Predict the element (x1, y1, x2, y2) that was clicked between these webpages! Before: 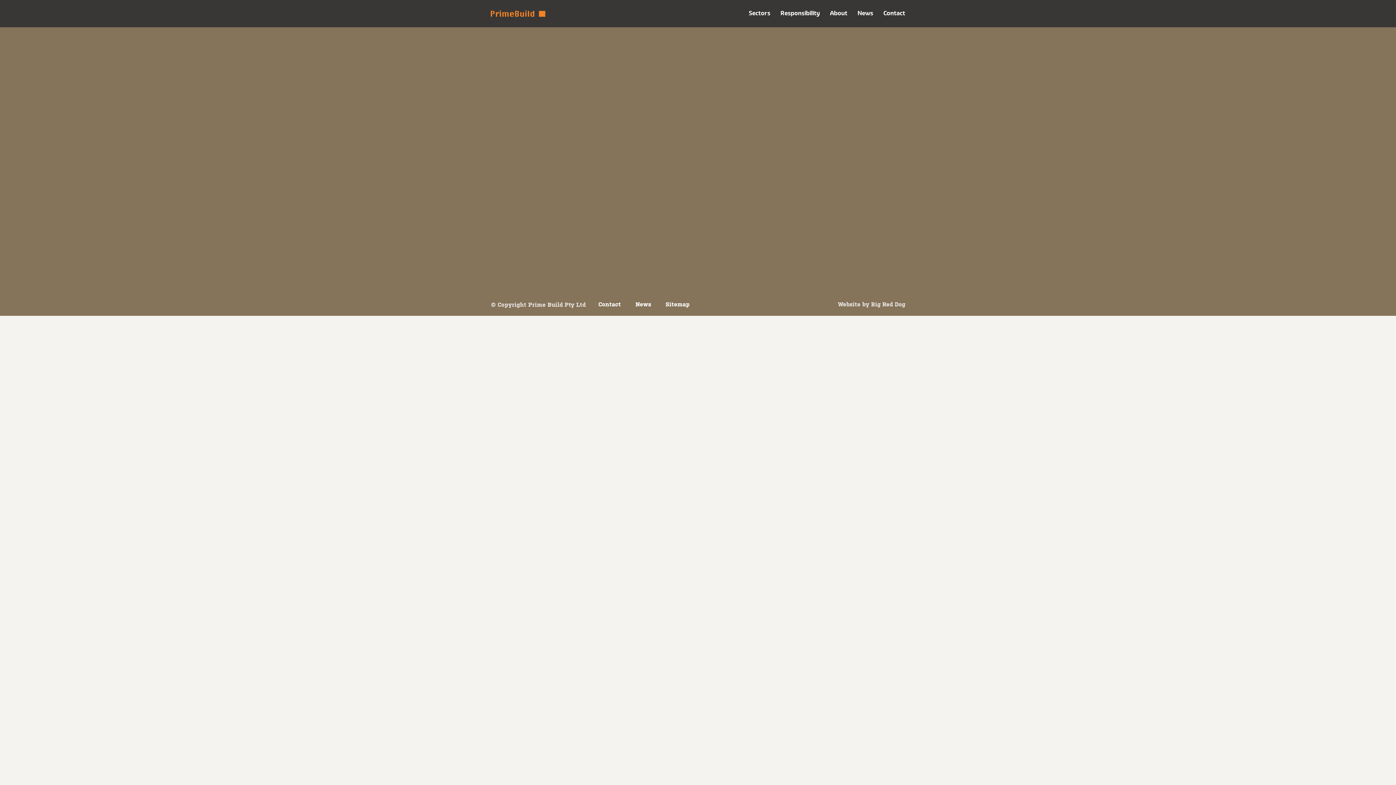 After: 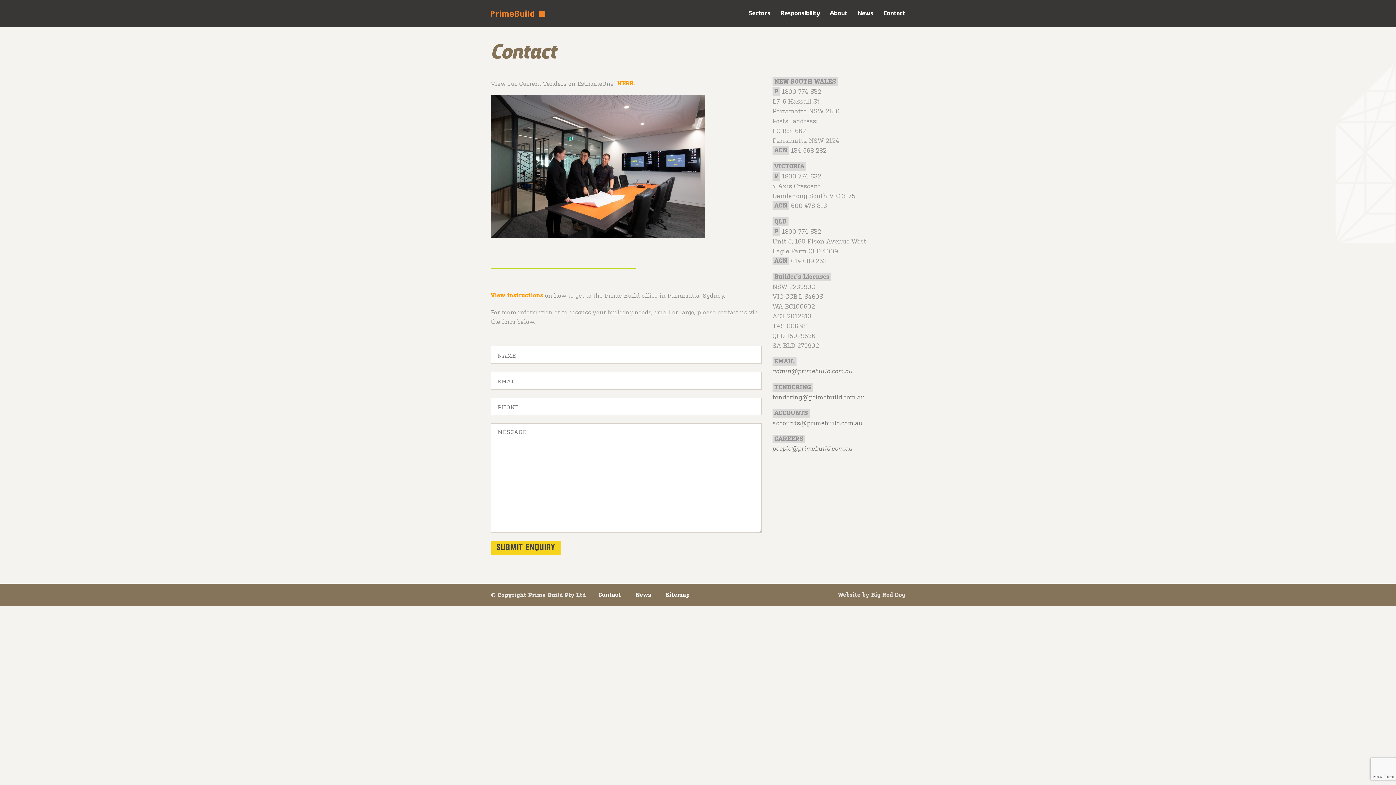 Action: label: Contact bbox: (874, 0, 905, 26)